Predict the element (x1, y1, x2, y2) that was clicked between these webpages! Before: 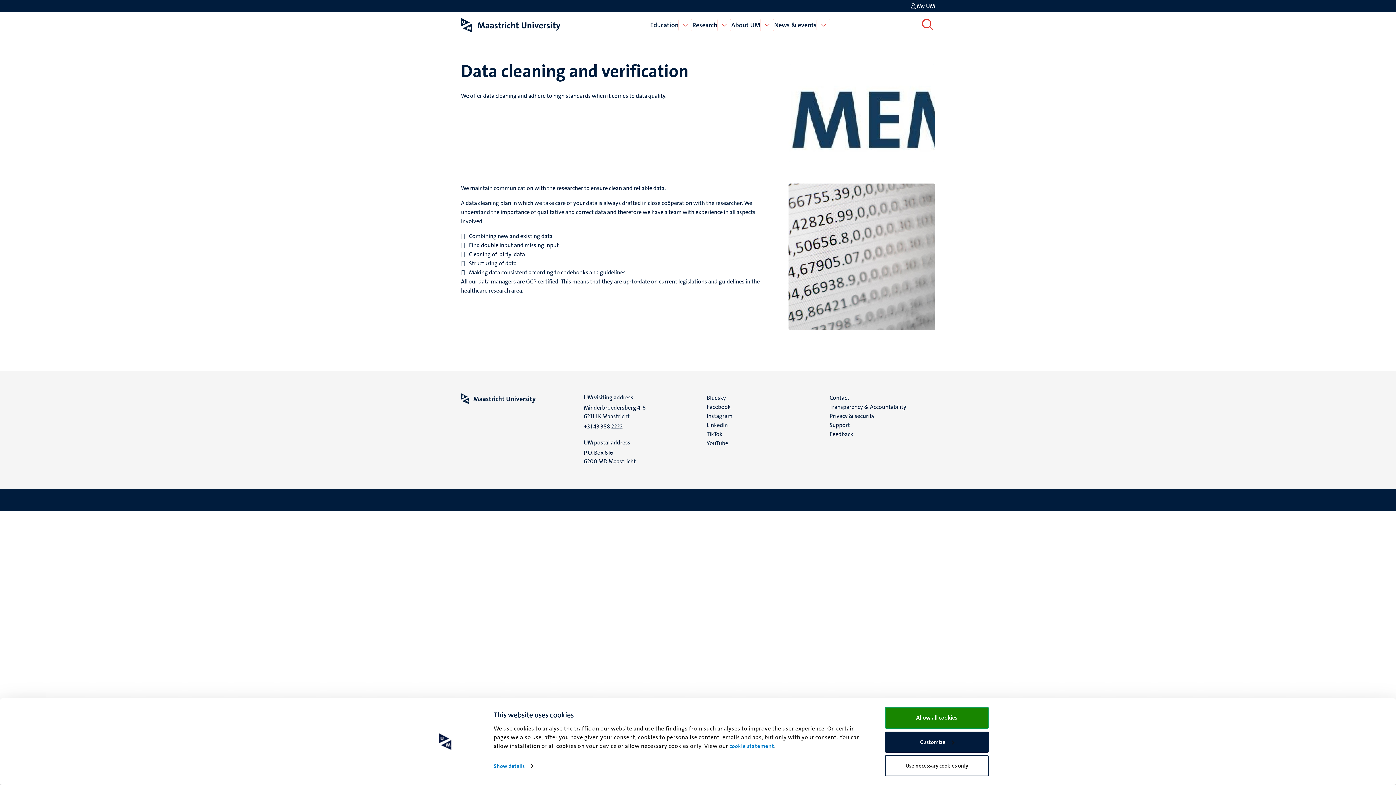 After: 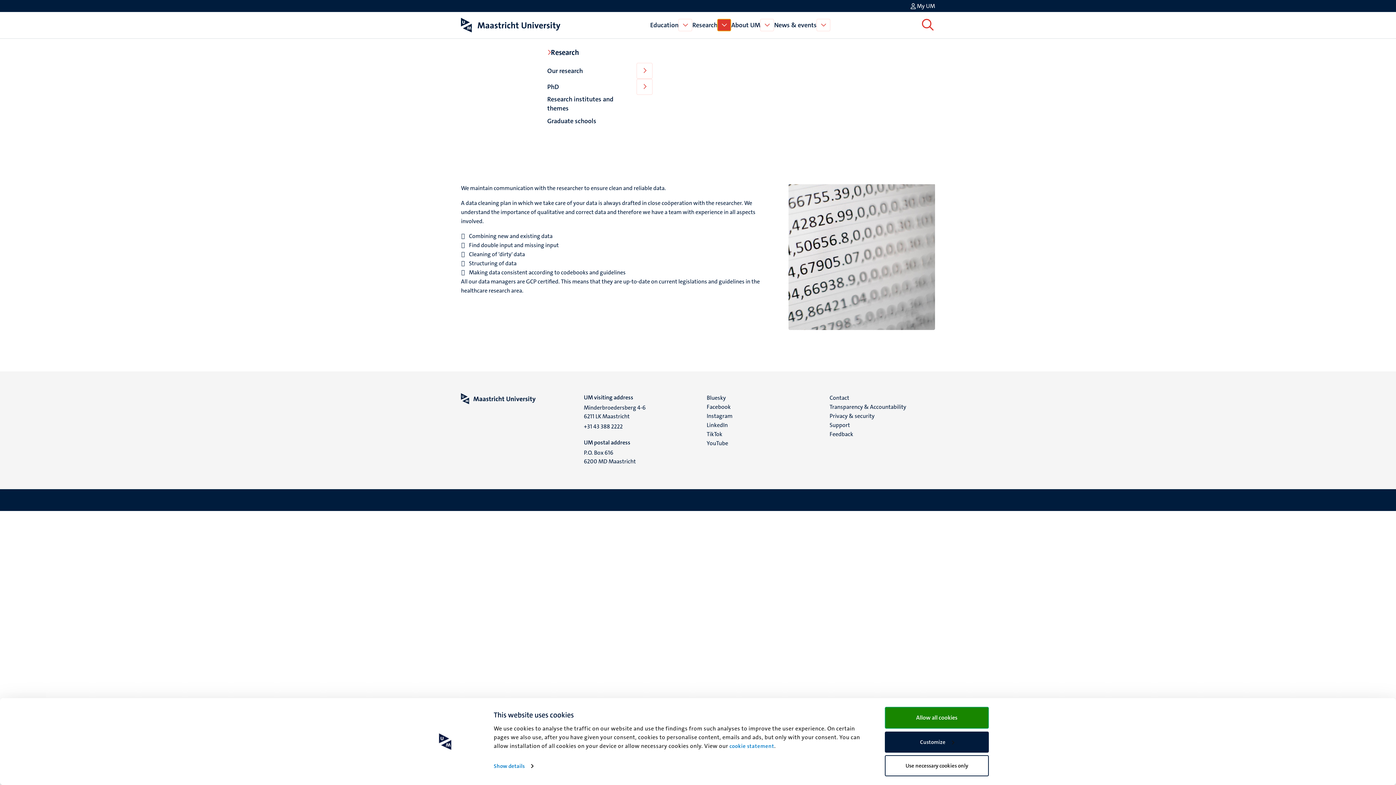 Action: bbox: (717, 18, 731, 31) label: Open Research